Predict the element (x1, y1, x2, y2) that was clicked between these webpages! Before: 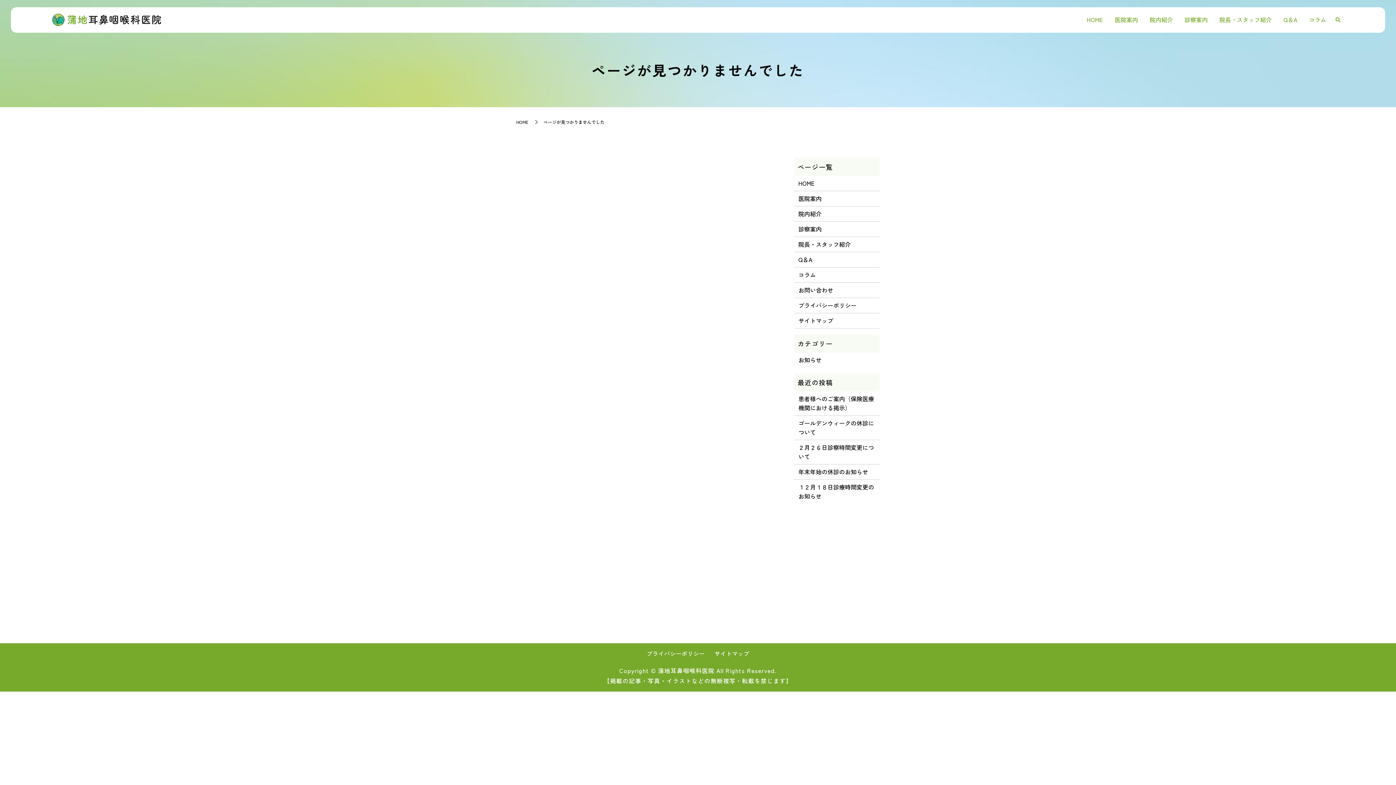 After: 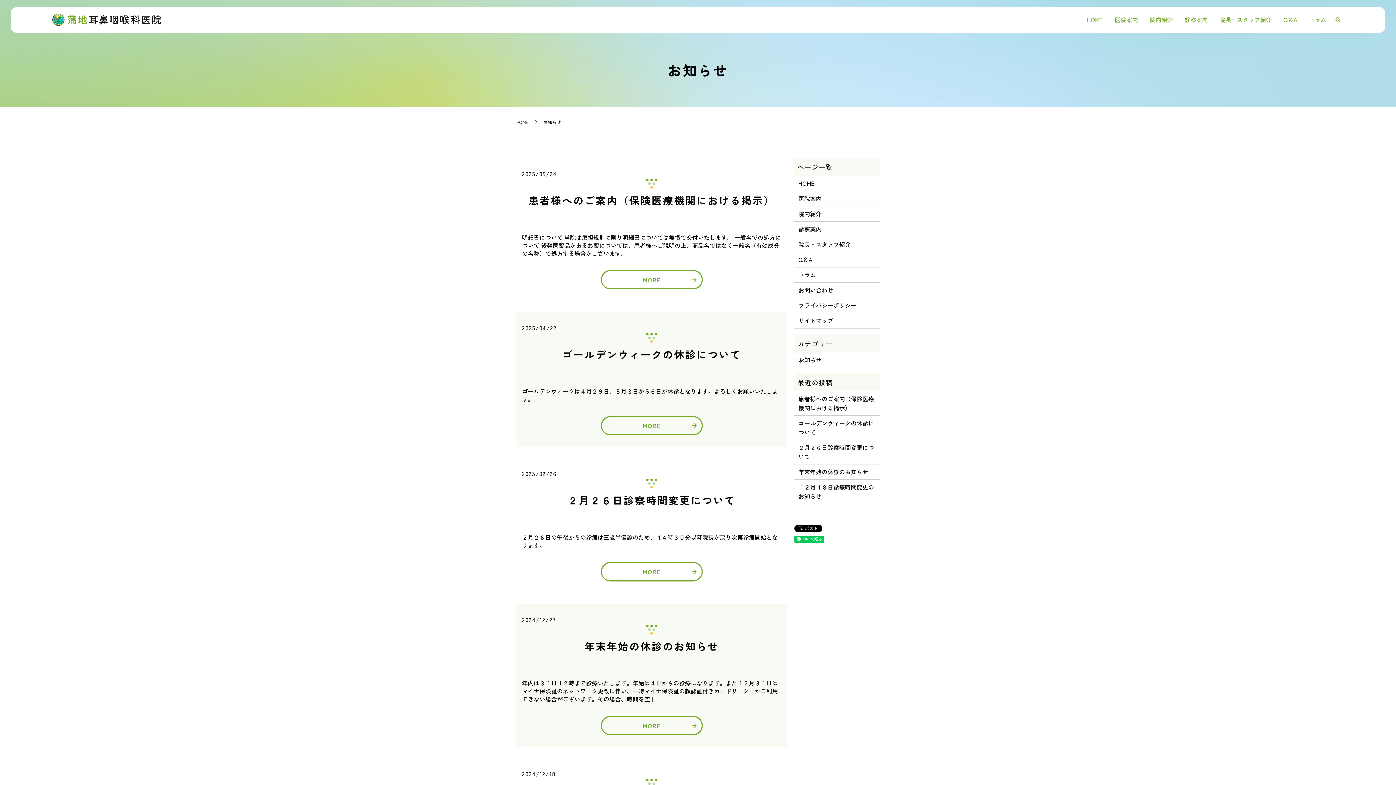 Action: bbox: (798, 355, 875, 364) label: お知らせ